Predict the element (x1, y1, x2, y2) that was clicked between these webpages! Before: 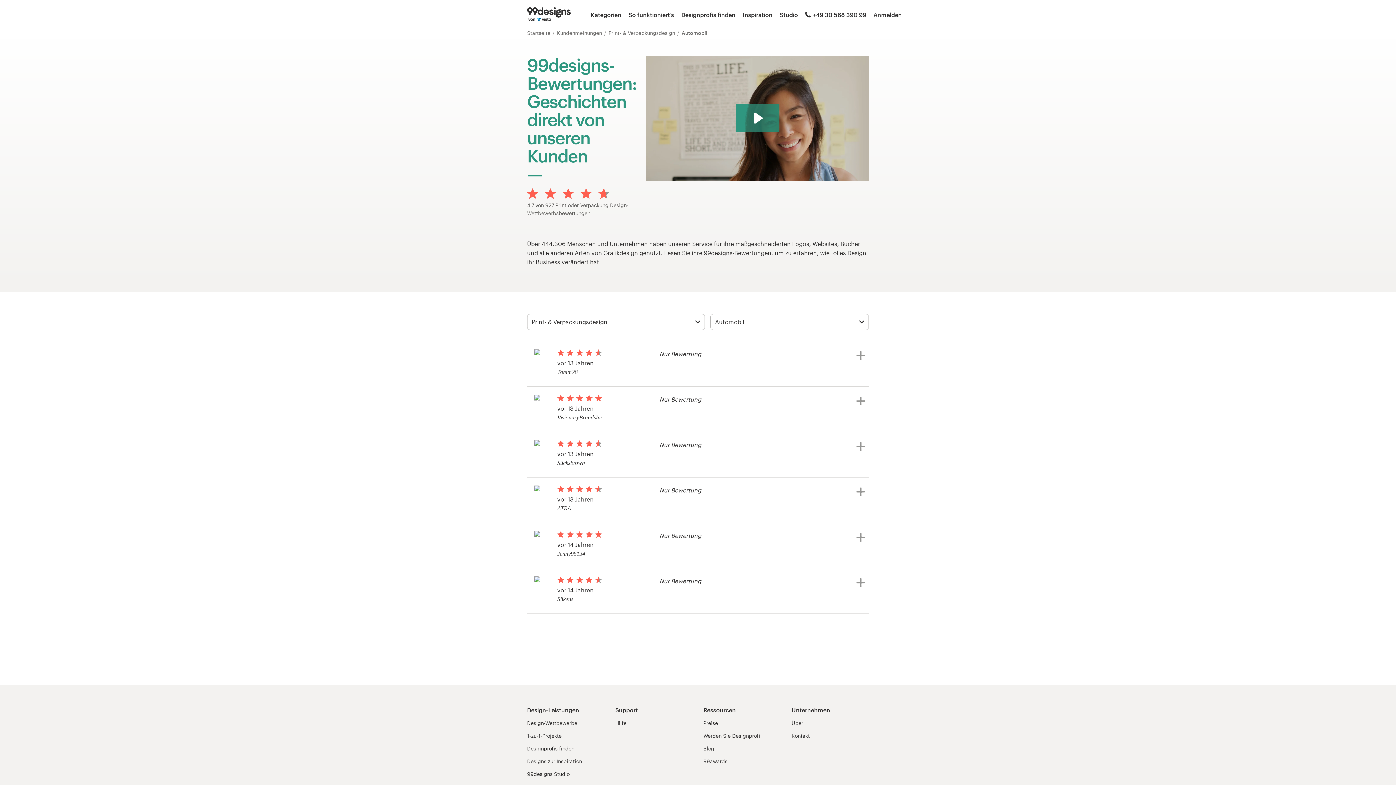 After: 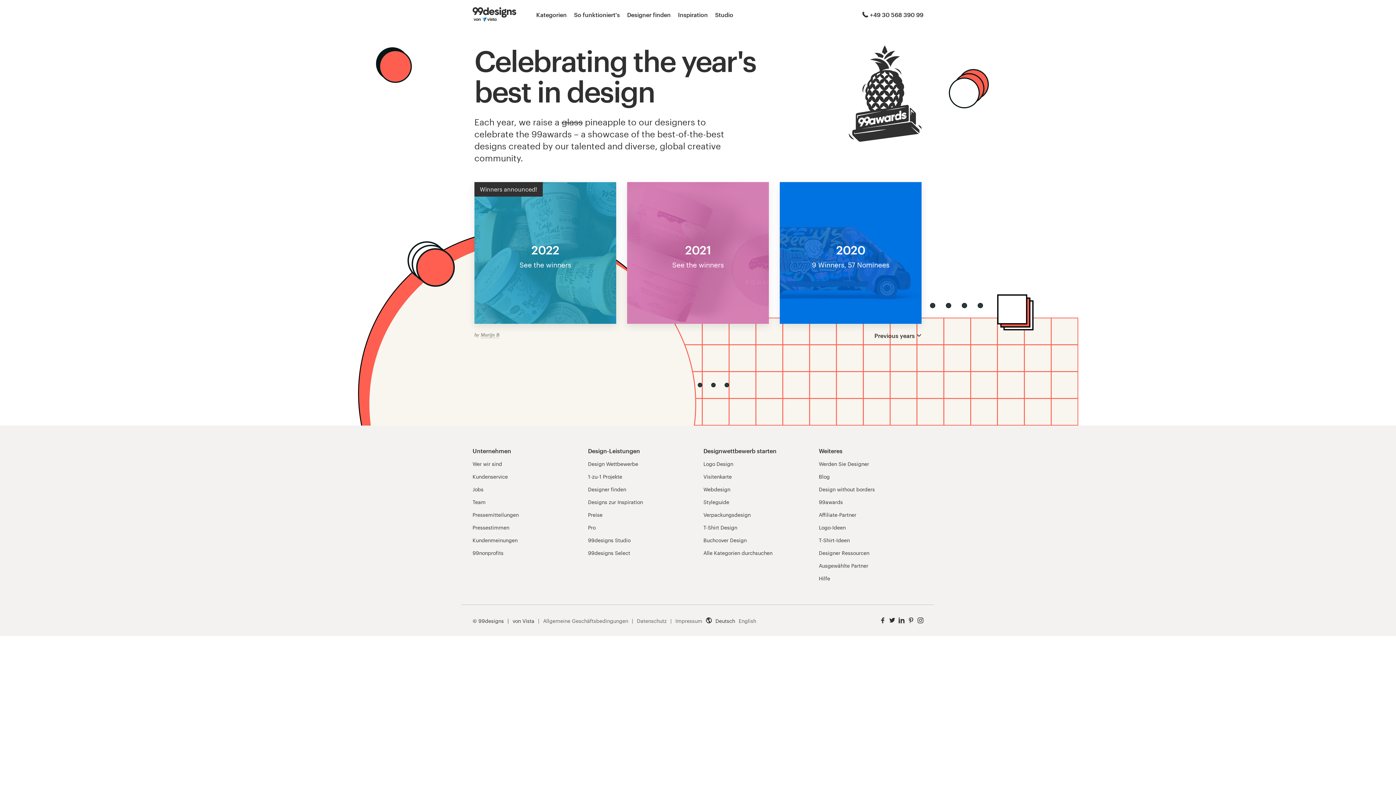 Action: label: 99awards bbox: (703, 758, 727, 765)